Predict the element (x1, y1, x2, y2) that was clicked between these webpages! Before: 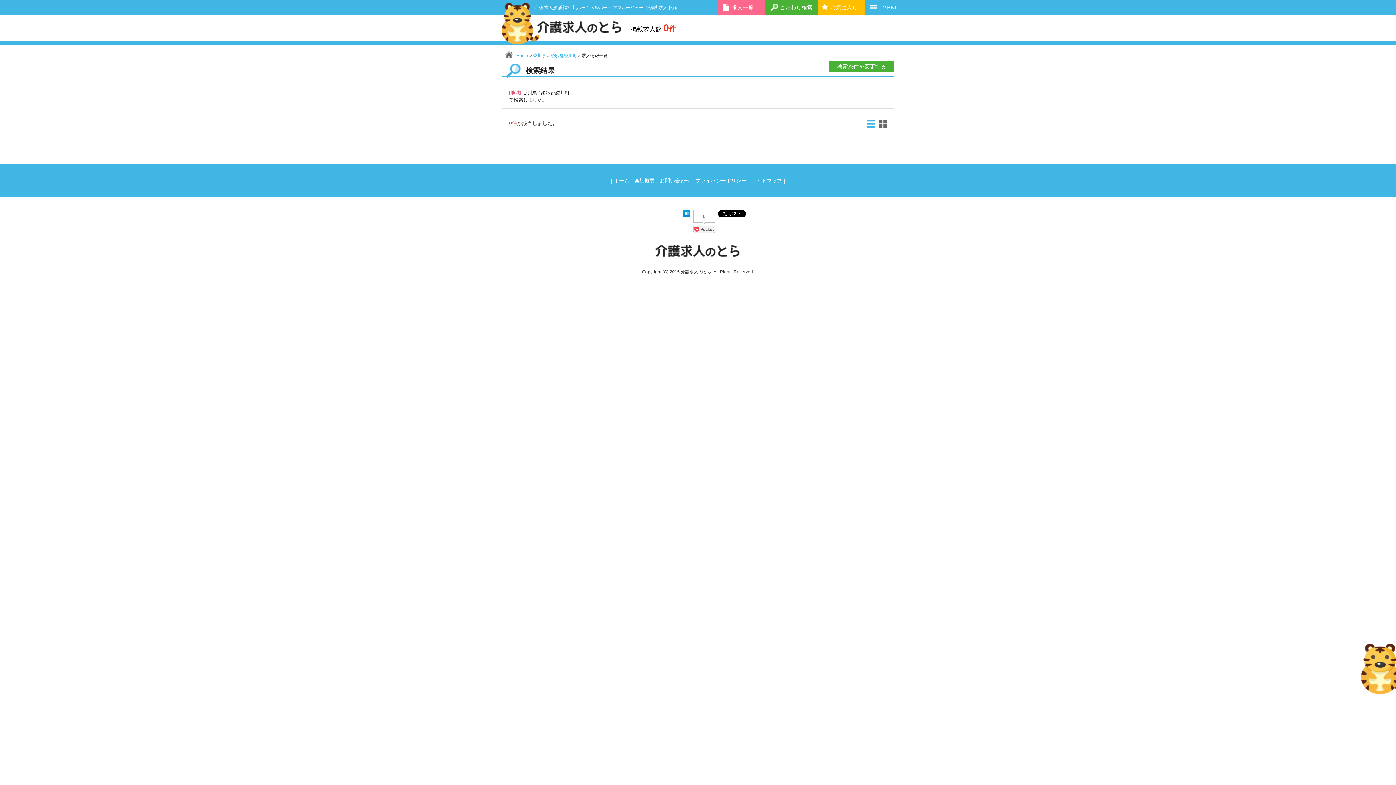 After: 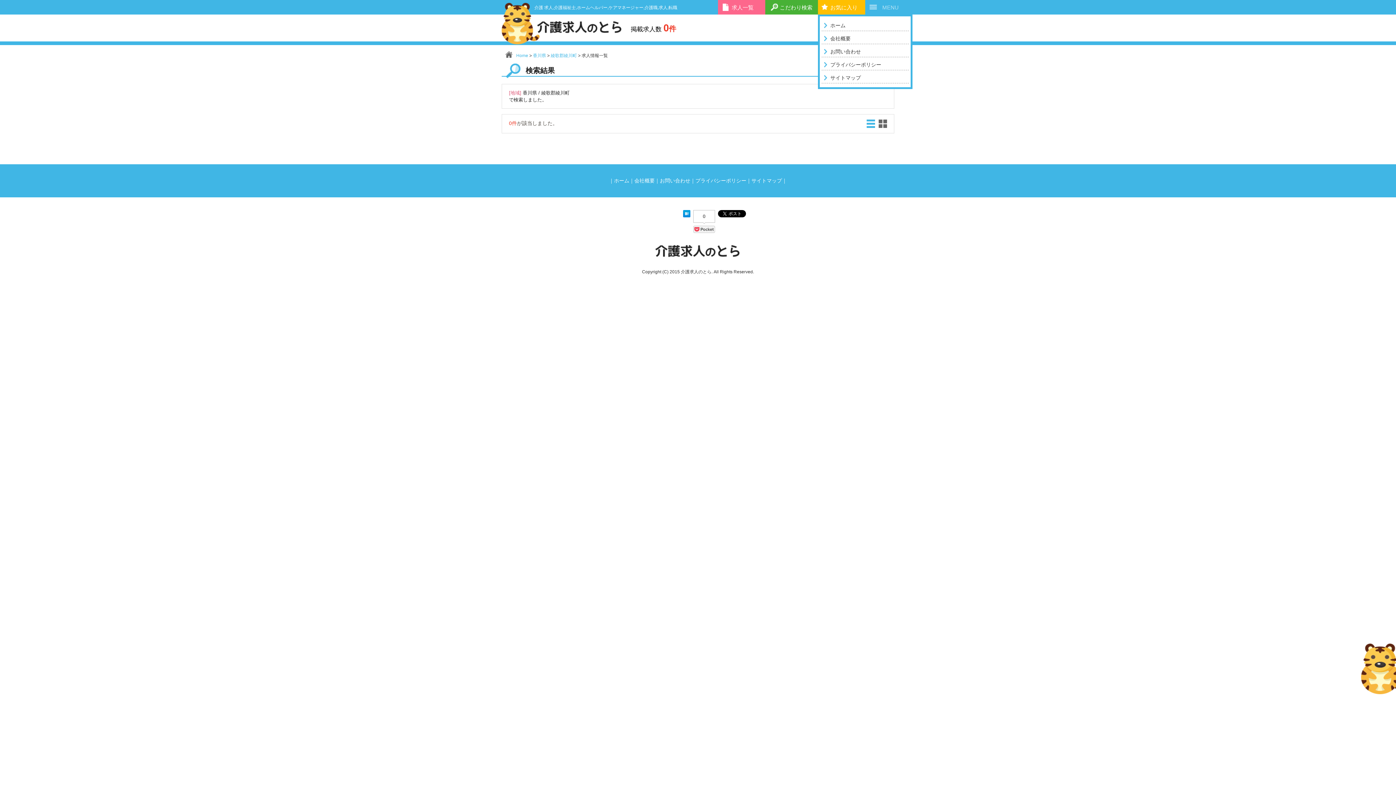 Action: label: MENU bbox: (865, 0, 912, 14)